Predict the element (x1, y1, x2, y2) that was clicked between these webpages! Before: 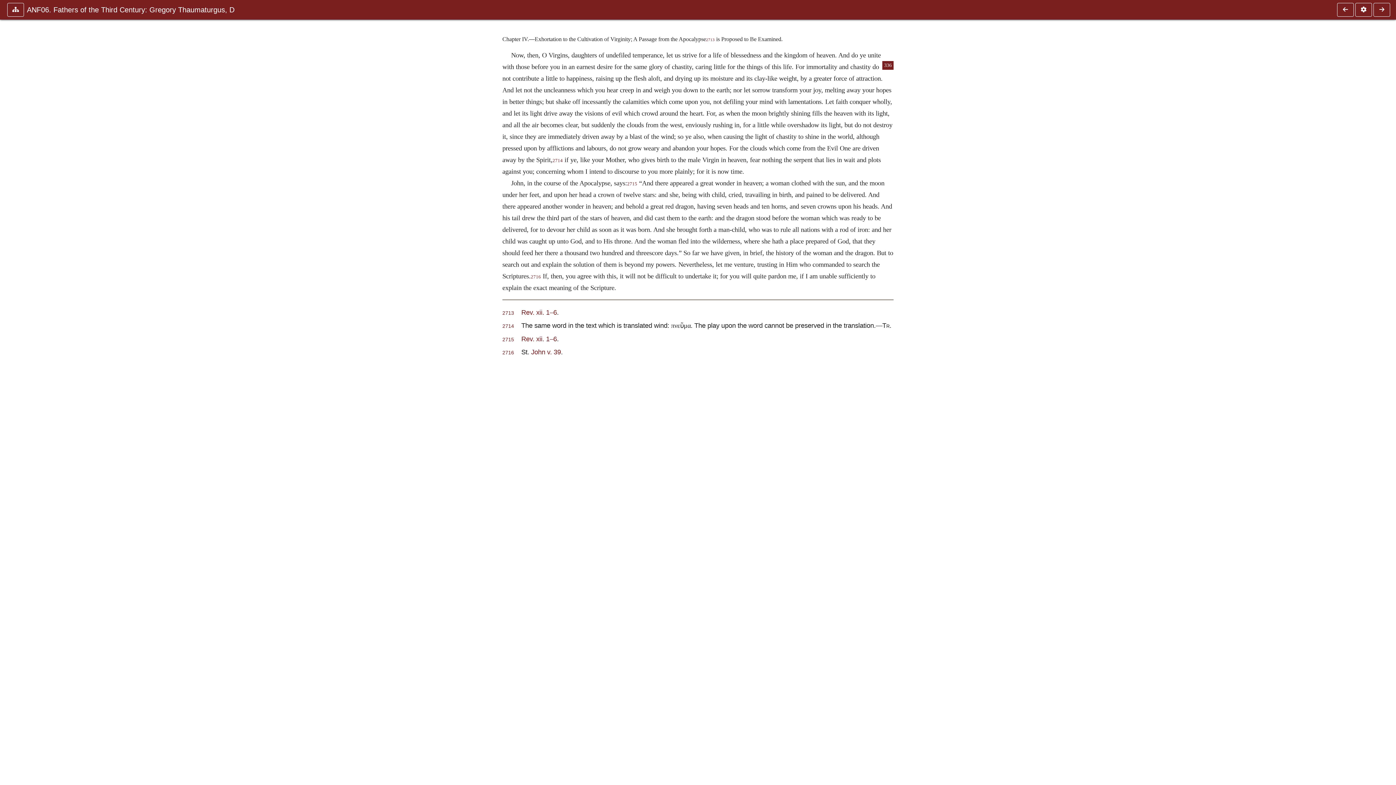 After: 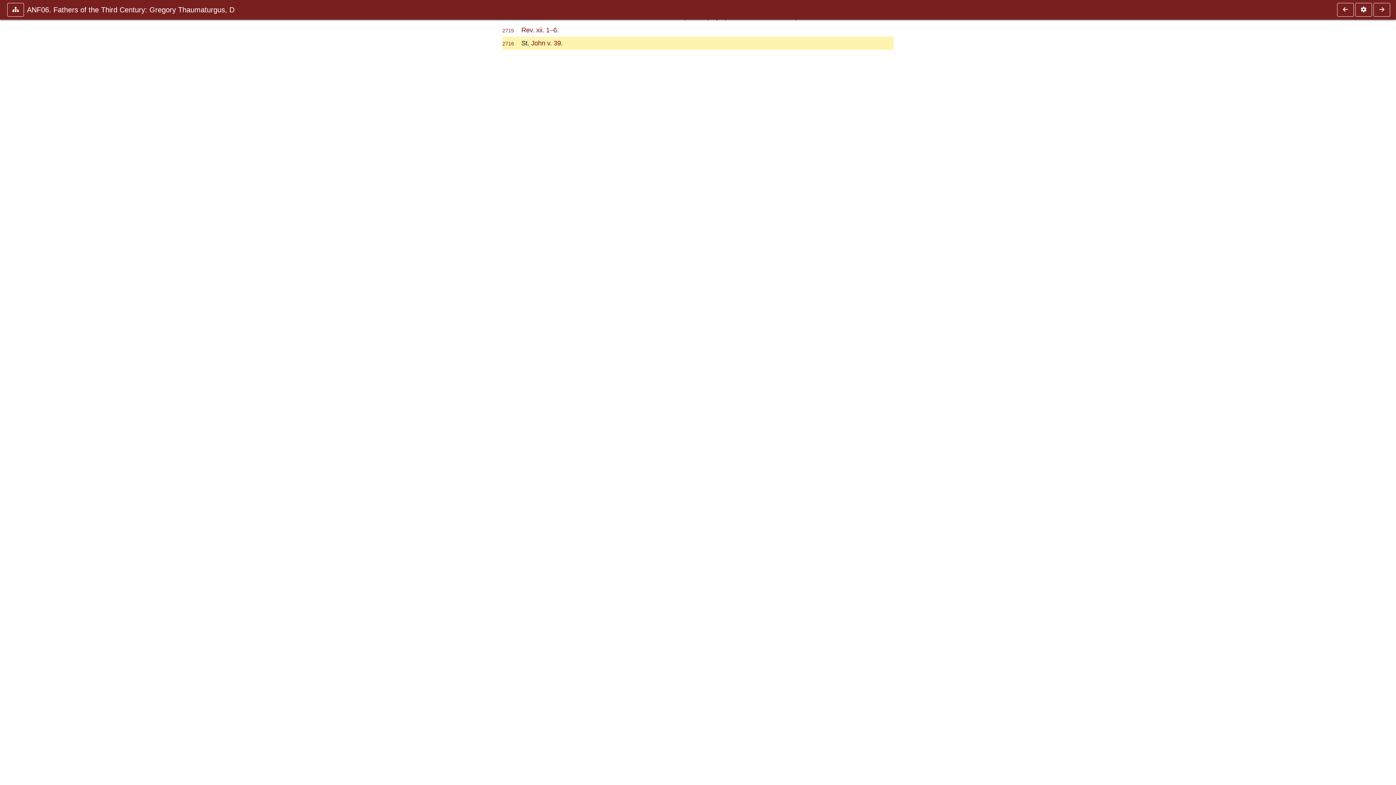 Action: bbox: (530, 274, 541, 279) label: 2716